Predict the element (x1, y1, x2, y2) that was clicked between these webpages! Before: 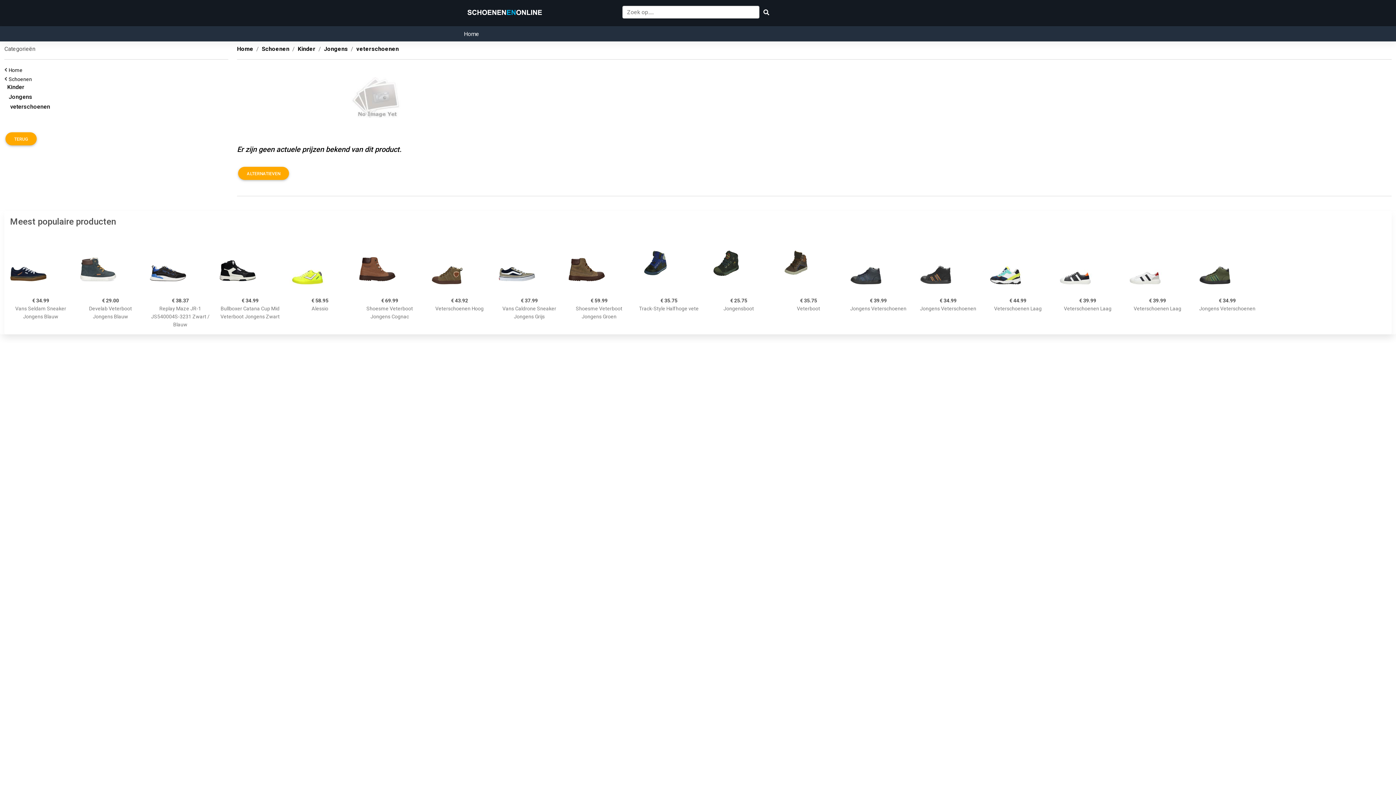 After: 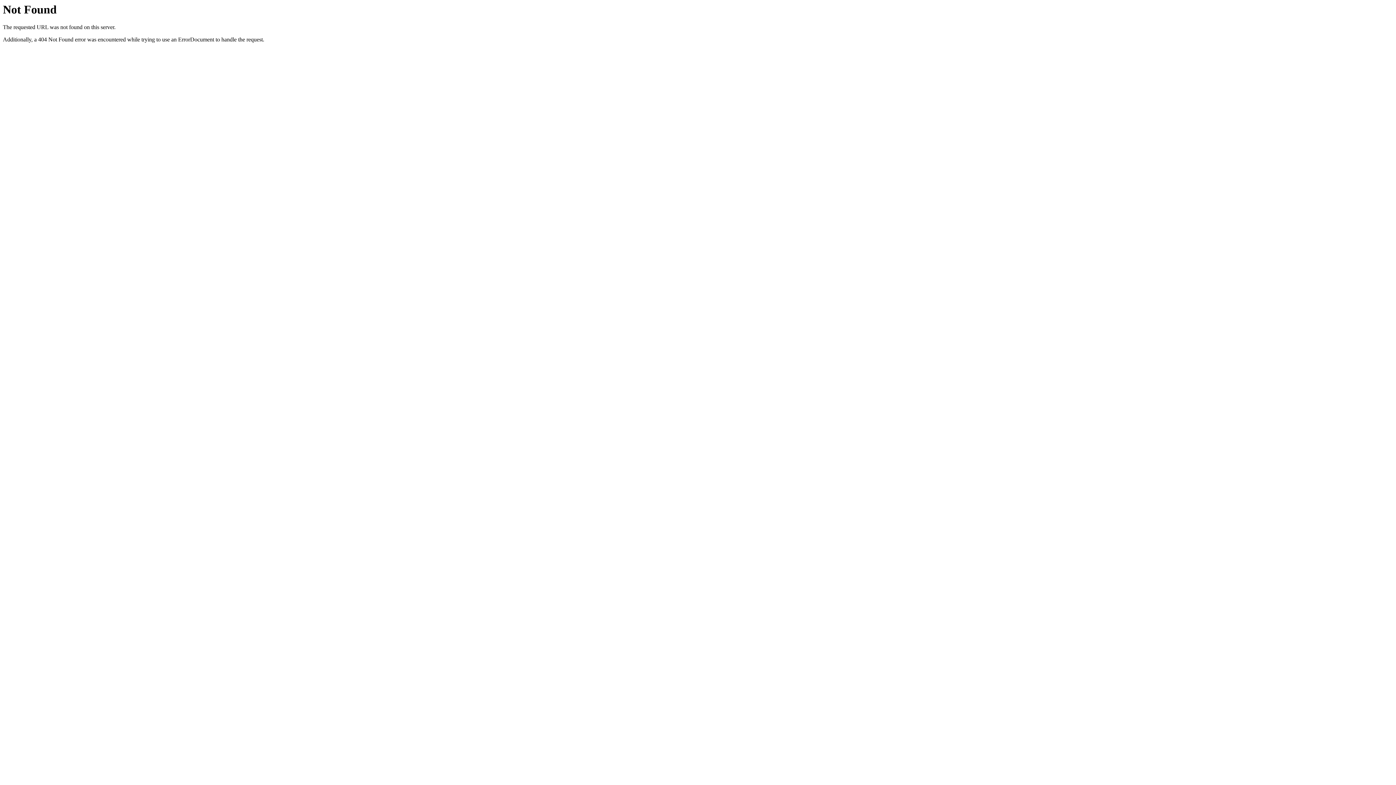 Action: bbox: (80, 232, 141, 293)